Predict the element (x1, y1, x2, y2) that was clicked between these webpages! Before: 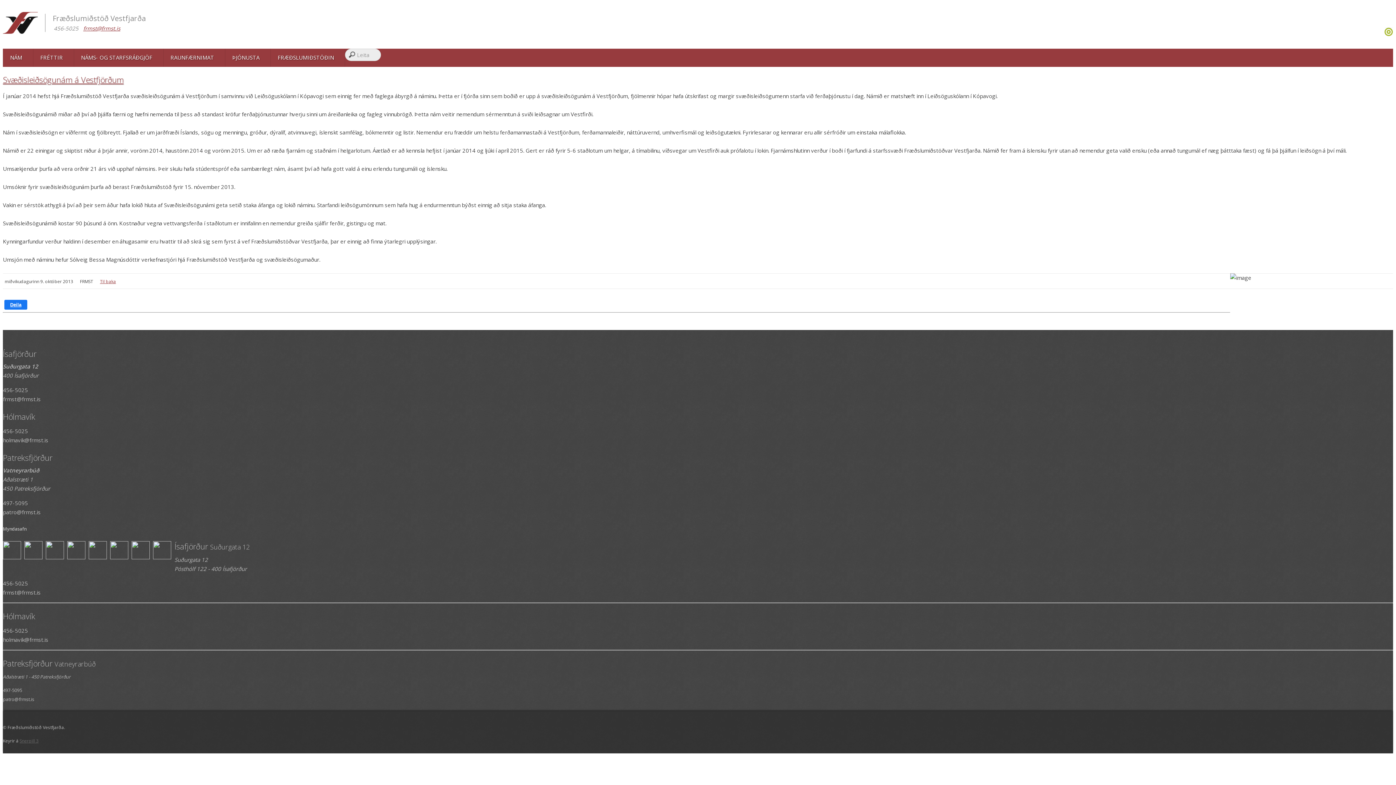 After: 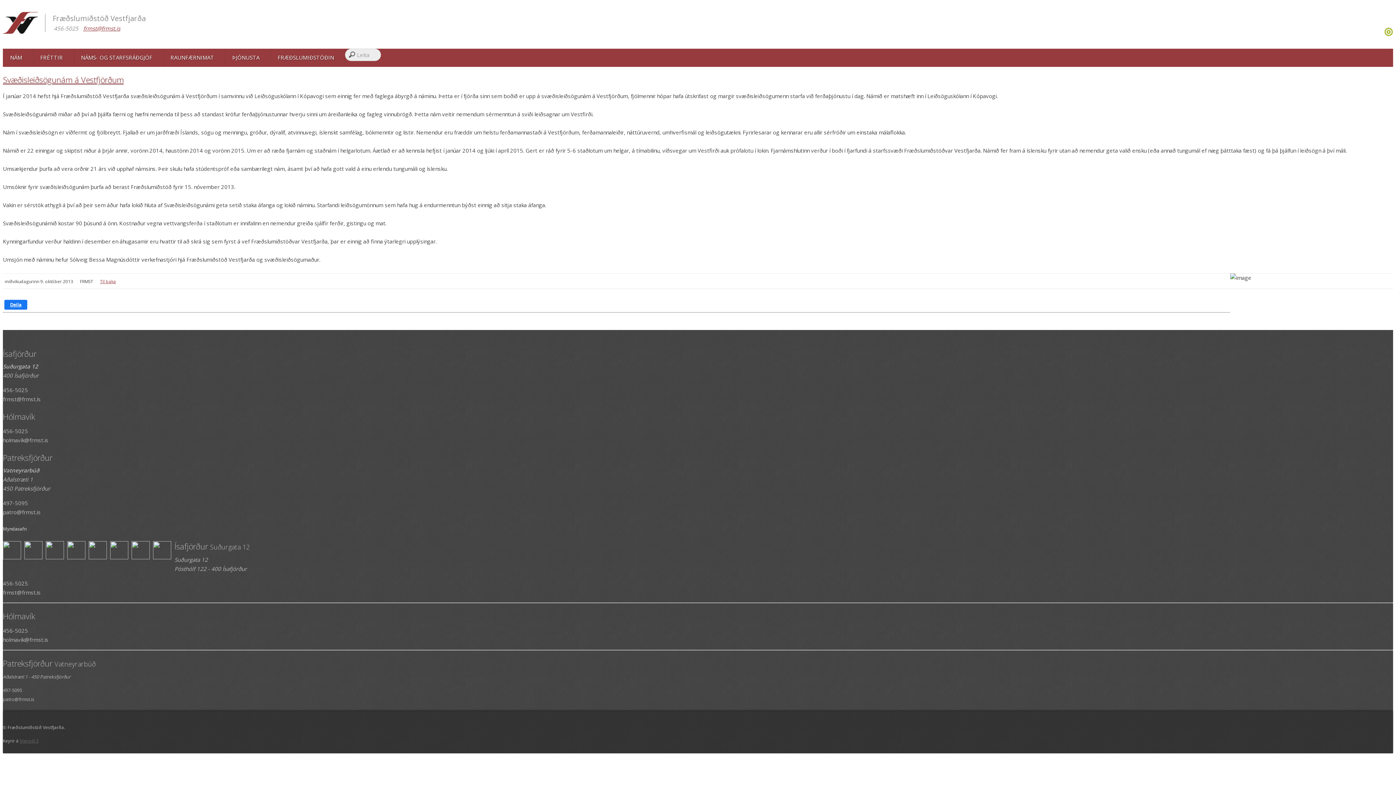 Action: bbox: (1381, 30, 1382, 37)